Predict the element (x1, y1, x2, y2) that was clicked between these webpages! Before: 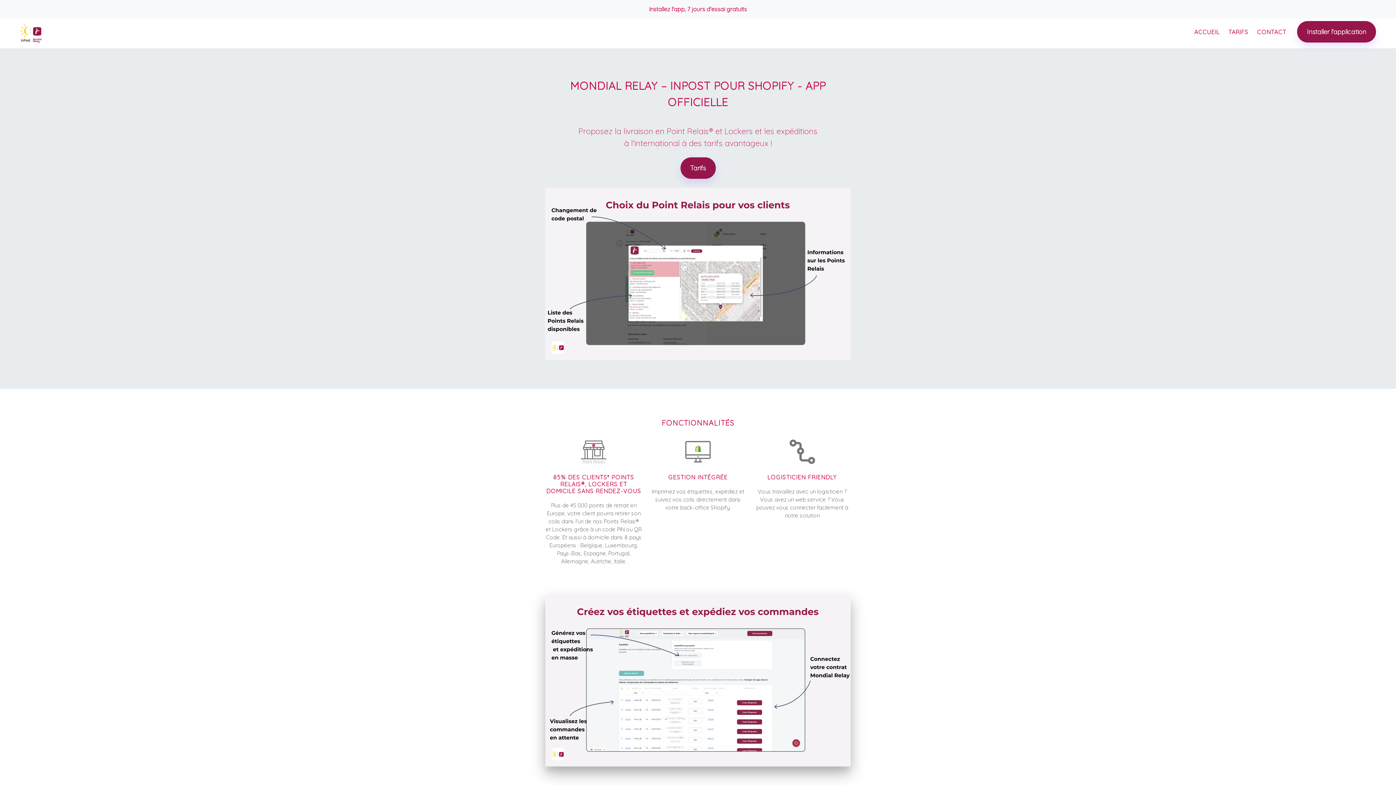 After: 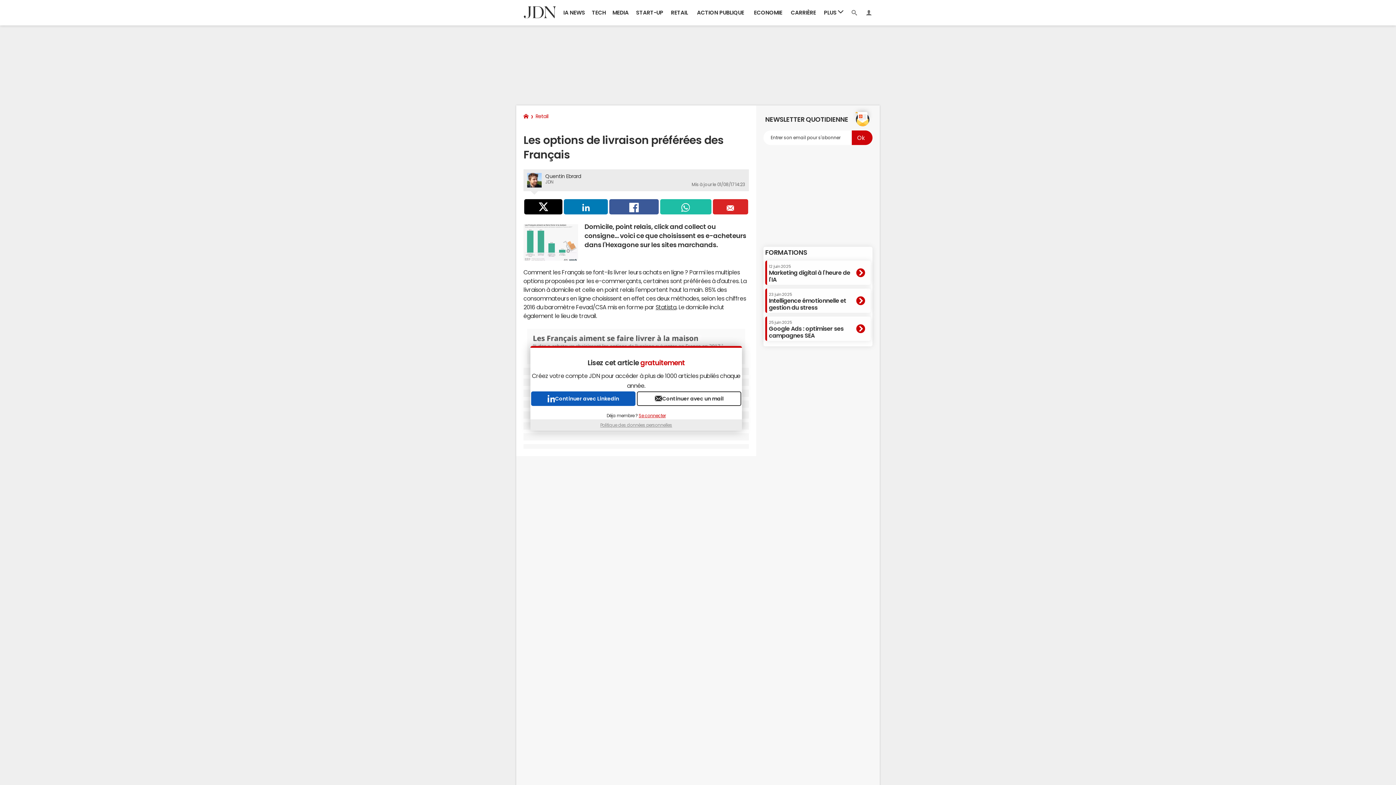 Action: bbox: (553, 473, 609, 481) label: 85% DES CLIENTS*